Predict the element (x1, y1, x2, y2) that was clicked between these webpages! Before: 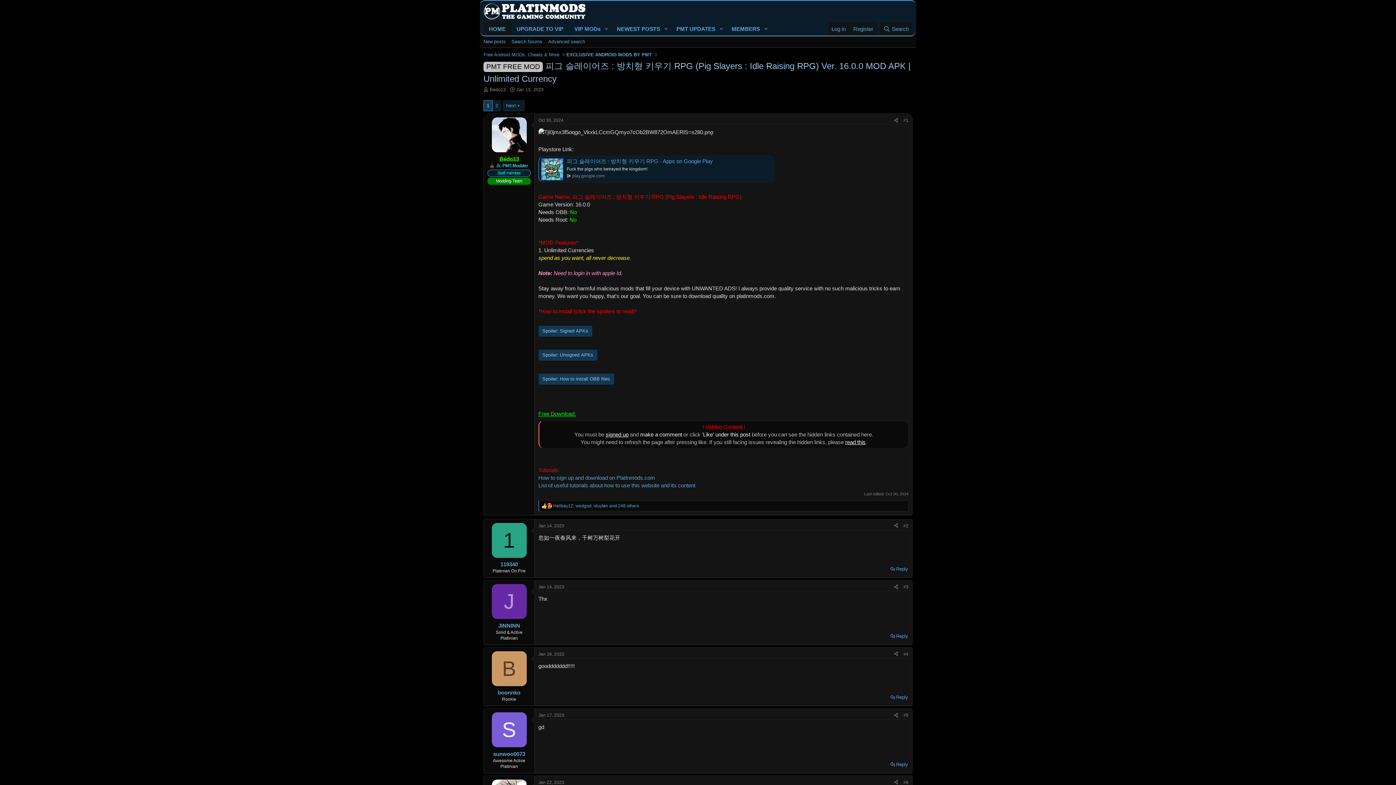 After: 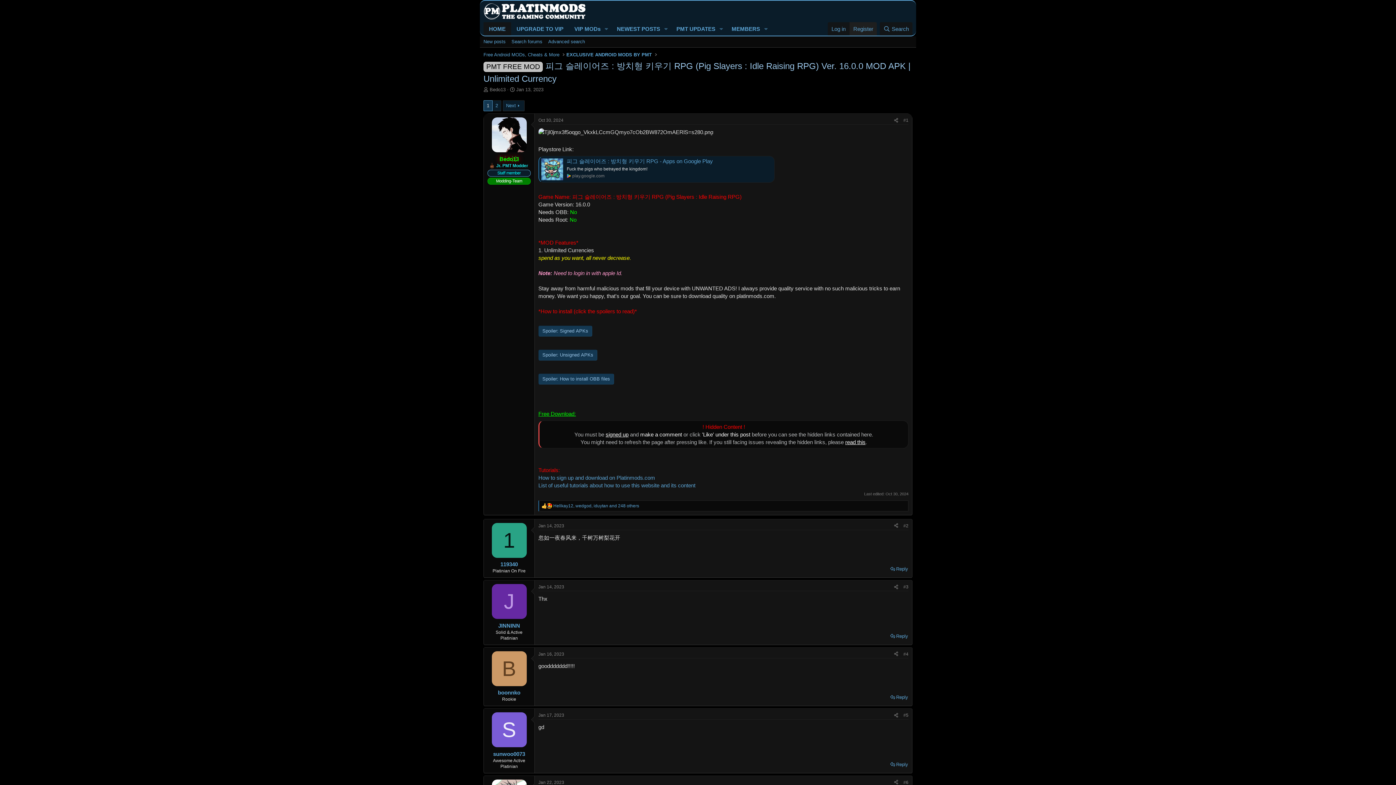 Action: label: Register bbox: (849, 22, 877, 35)